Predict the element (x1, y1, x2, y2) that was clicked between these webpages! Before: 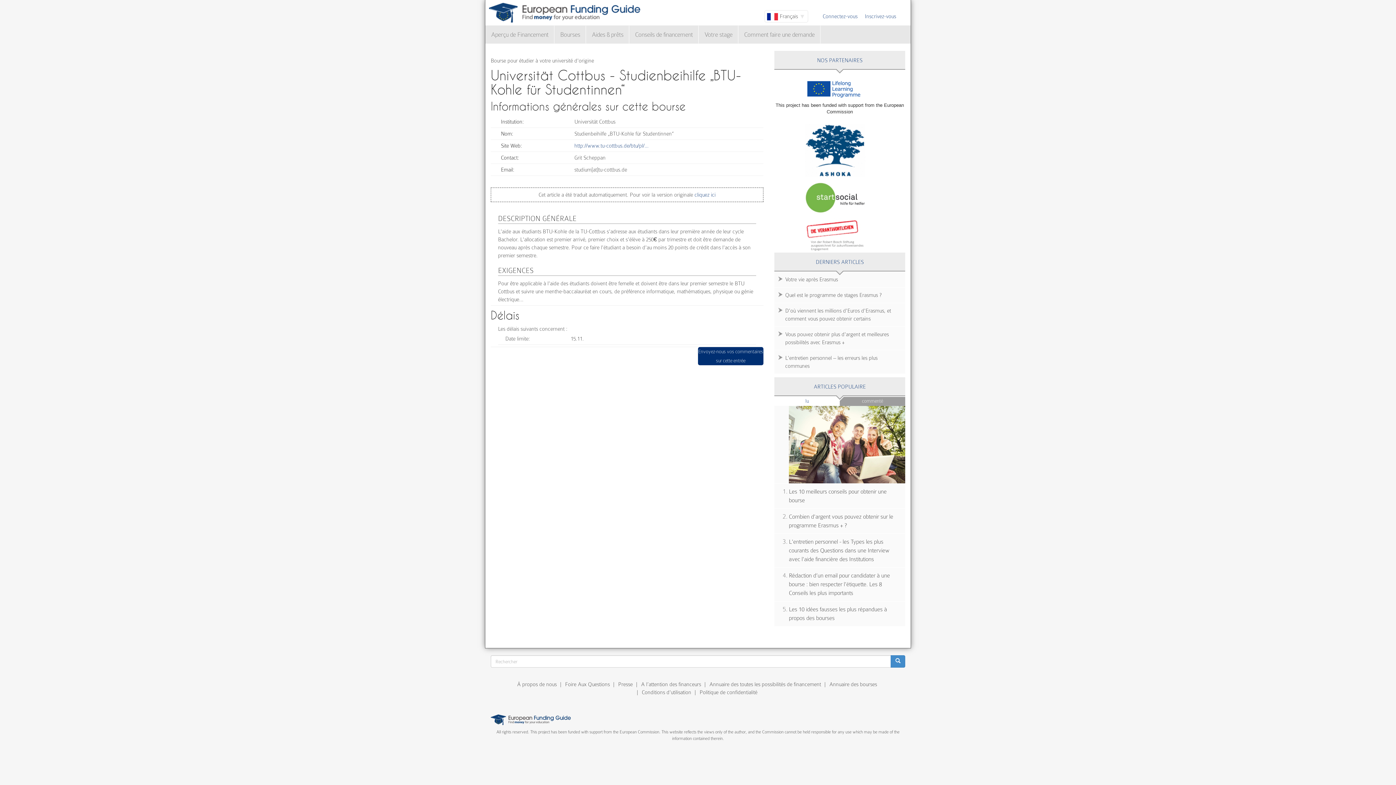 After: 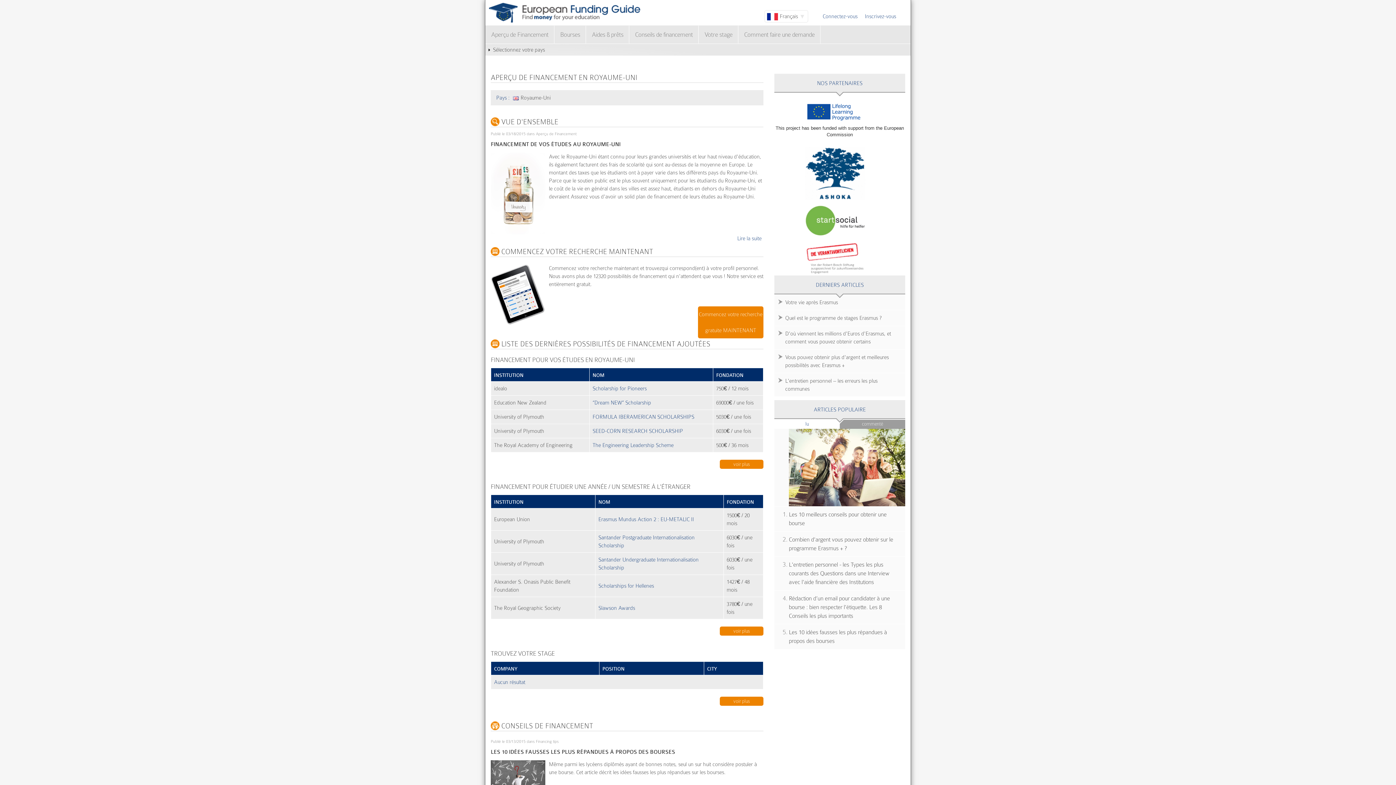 Action: label: Aperçu de Financement bbox: (485, 25, 554, 43)